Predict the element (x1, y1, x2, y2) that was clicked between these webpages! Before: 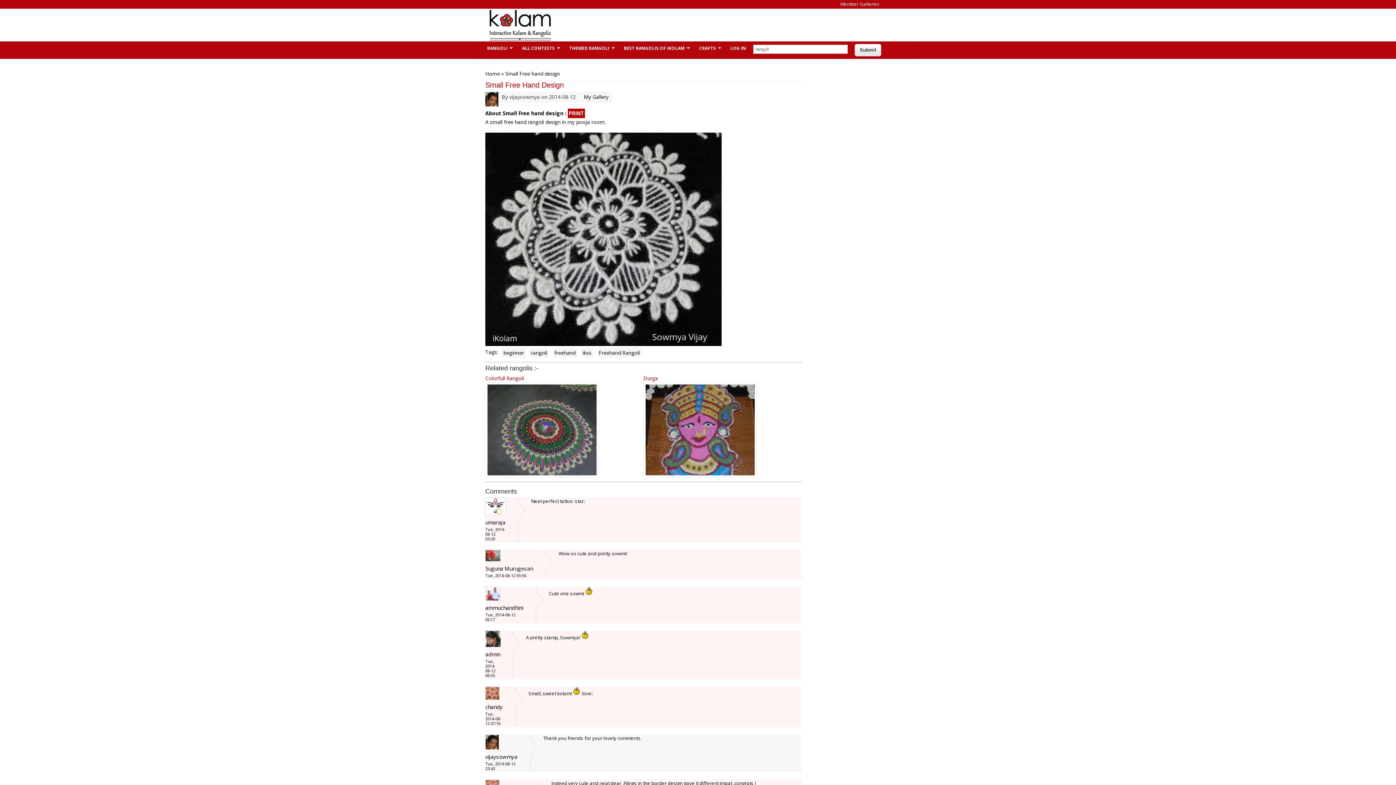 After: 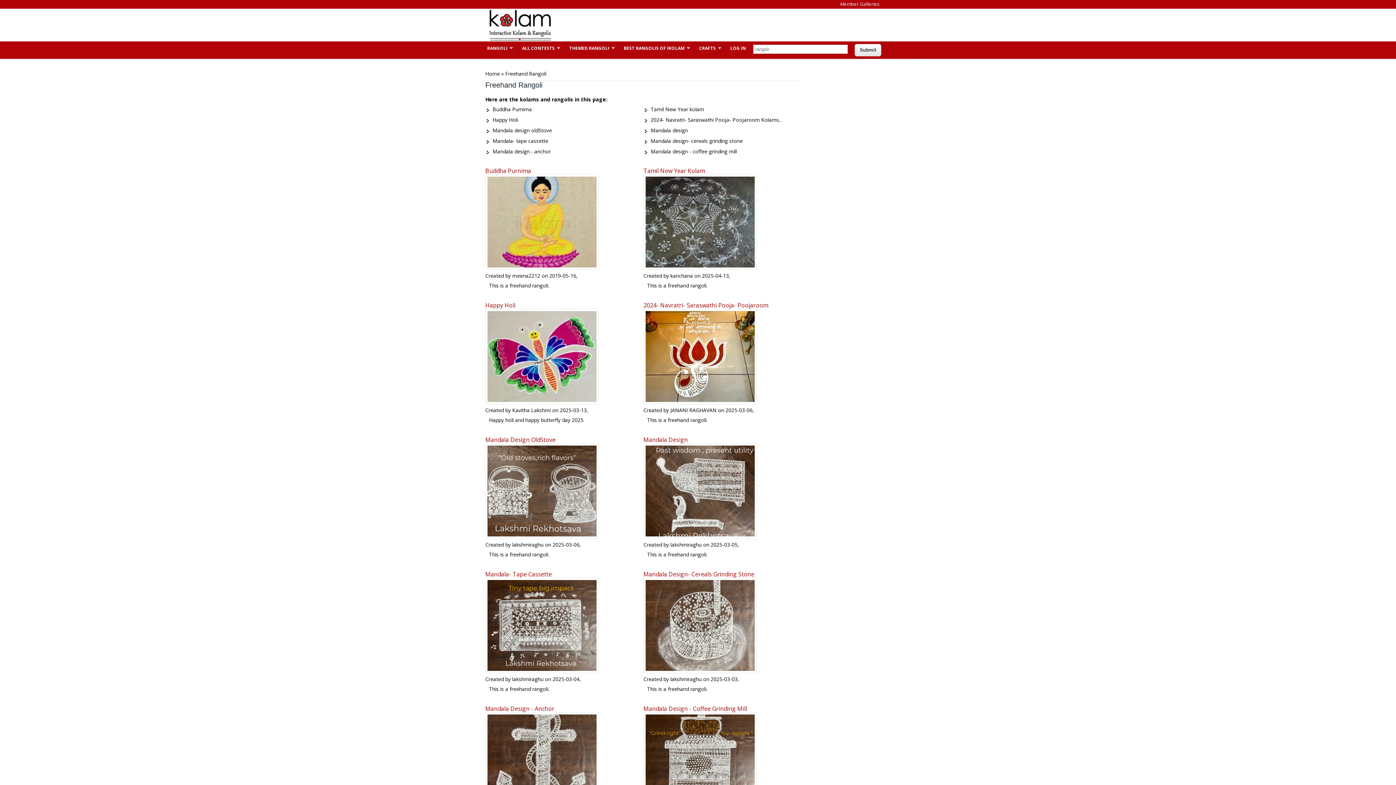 Action: bbox: (597, 348, 641, 357) label: Freehand Rangoli